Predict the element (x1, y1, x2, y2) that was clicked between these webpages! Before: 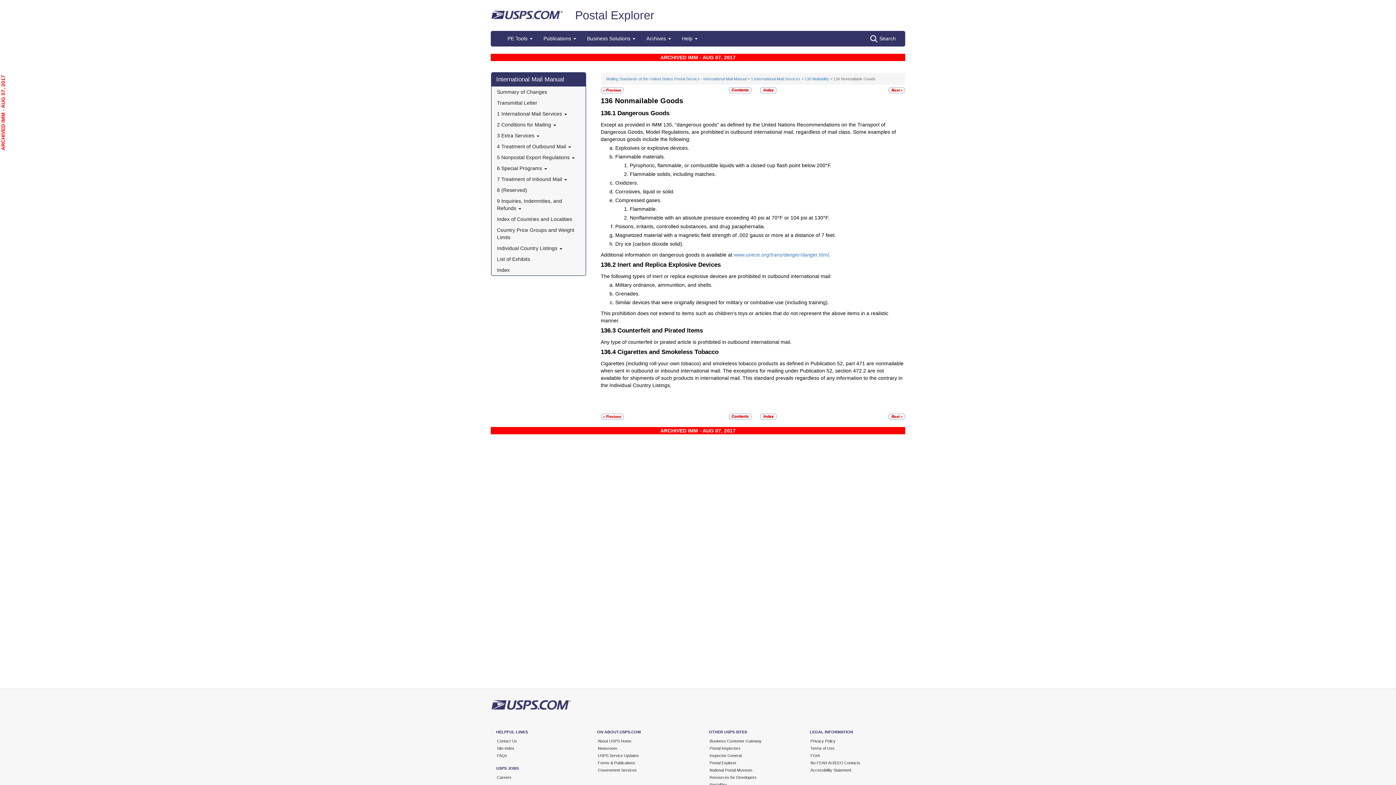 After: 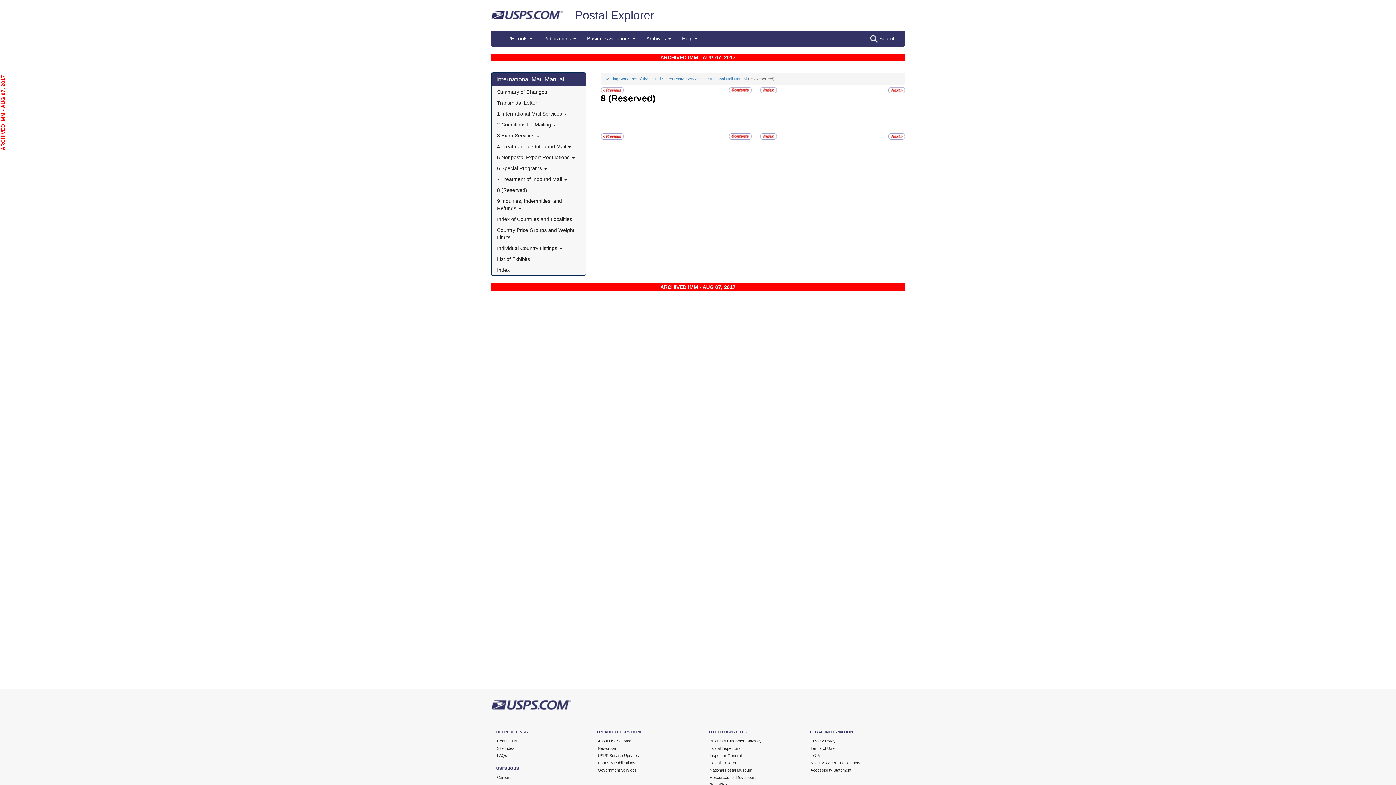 Action: label: 8 (Reserved) bbox: (491, 184, 585, 195)